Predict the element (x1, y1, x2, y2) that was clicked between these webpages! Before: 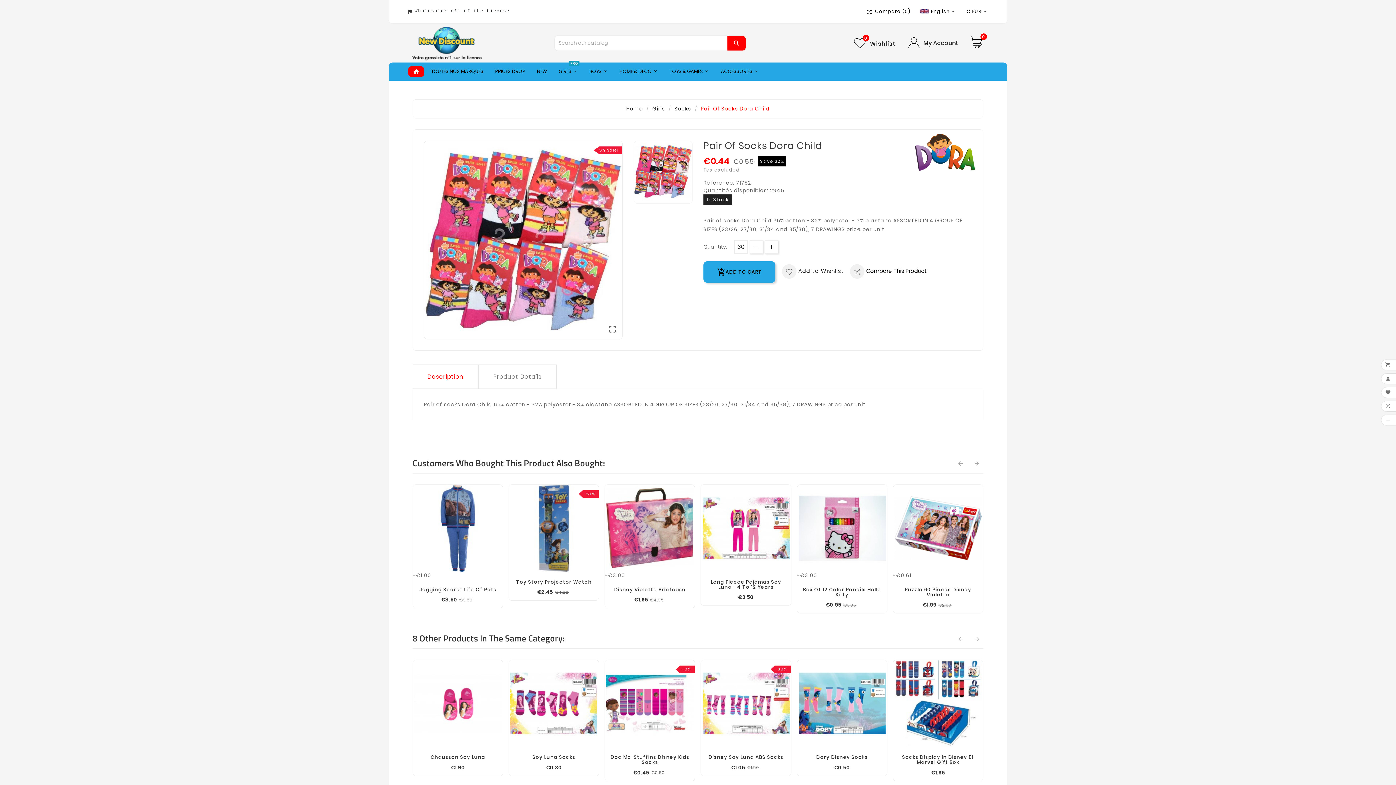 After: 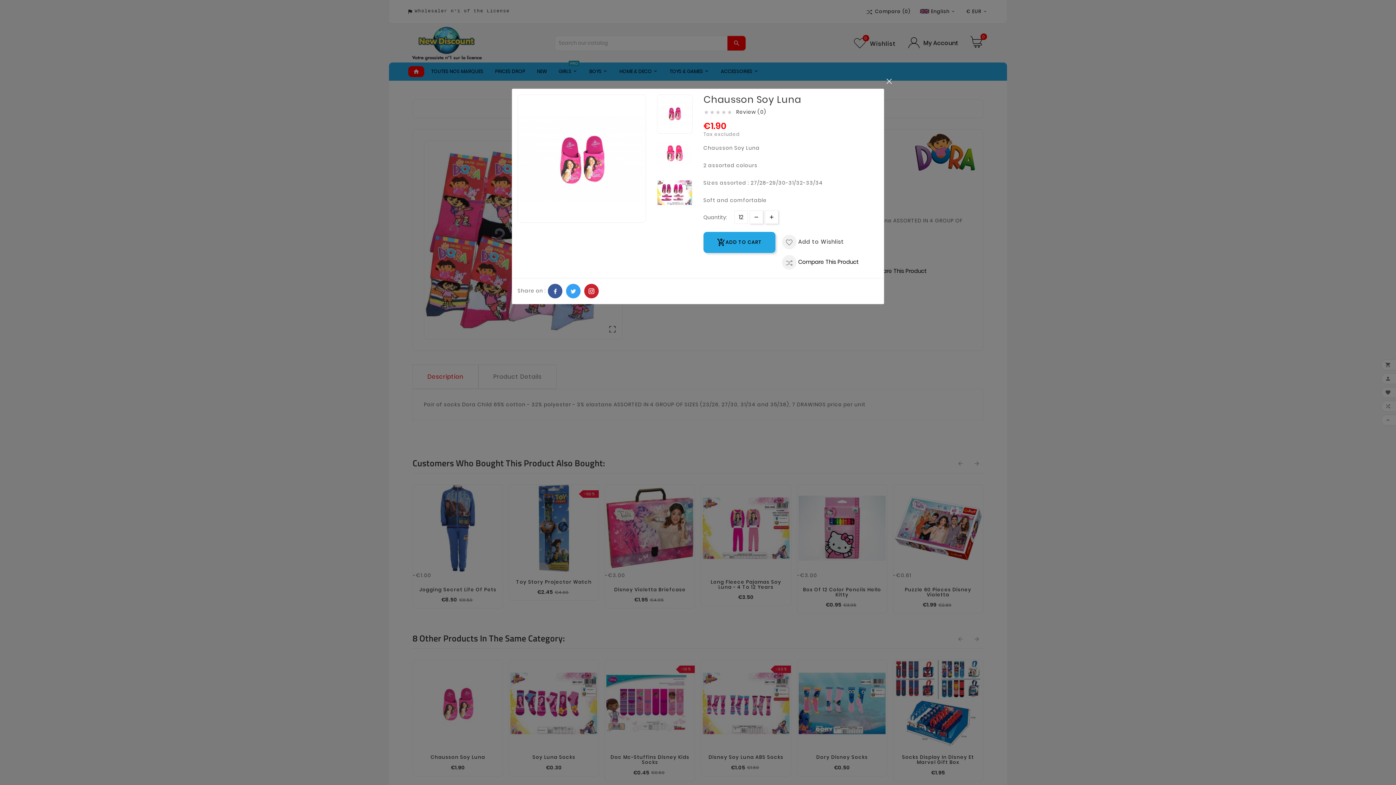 Action: bbox: (460, 733, 471, 744)